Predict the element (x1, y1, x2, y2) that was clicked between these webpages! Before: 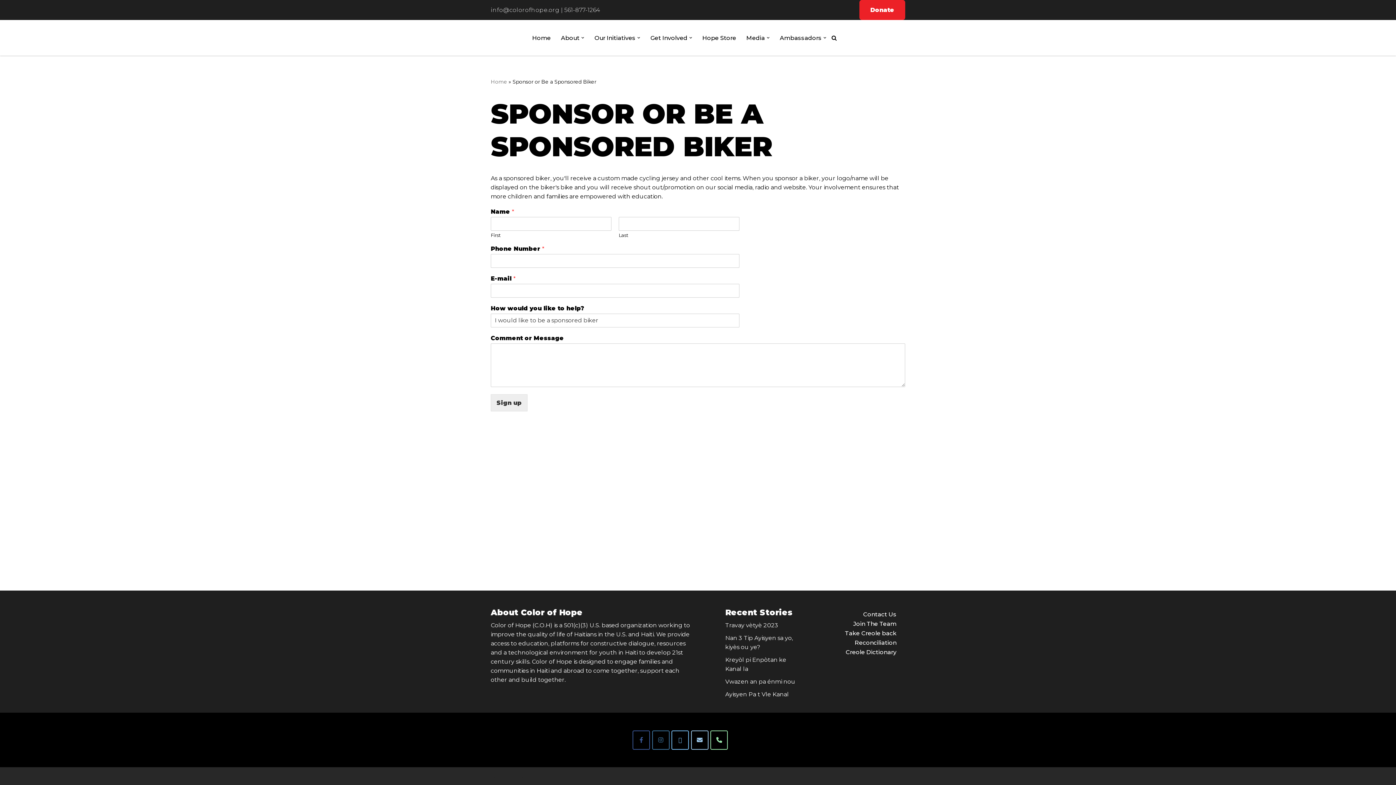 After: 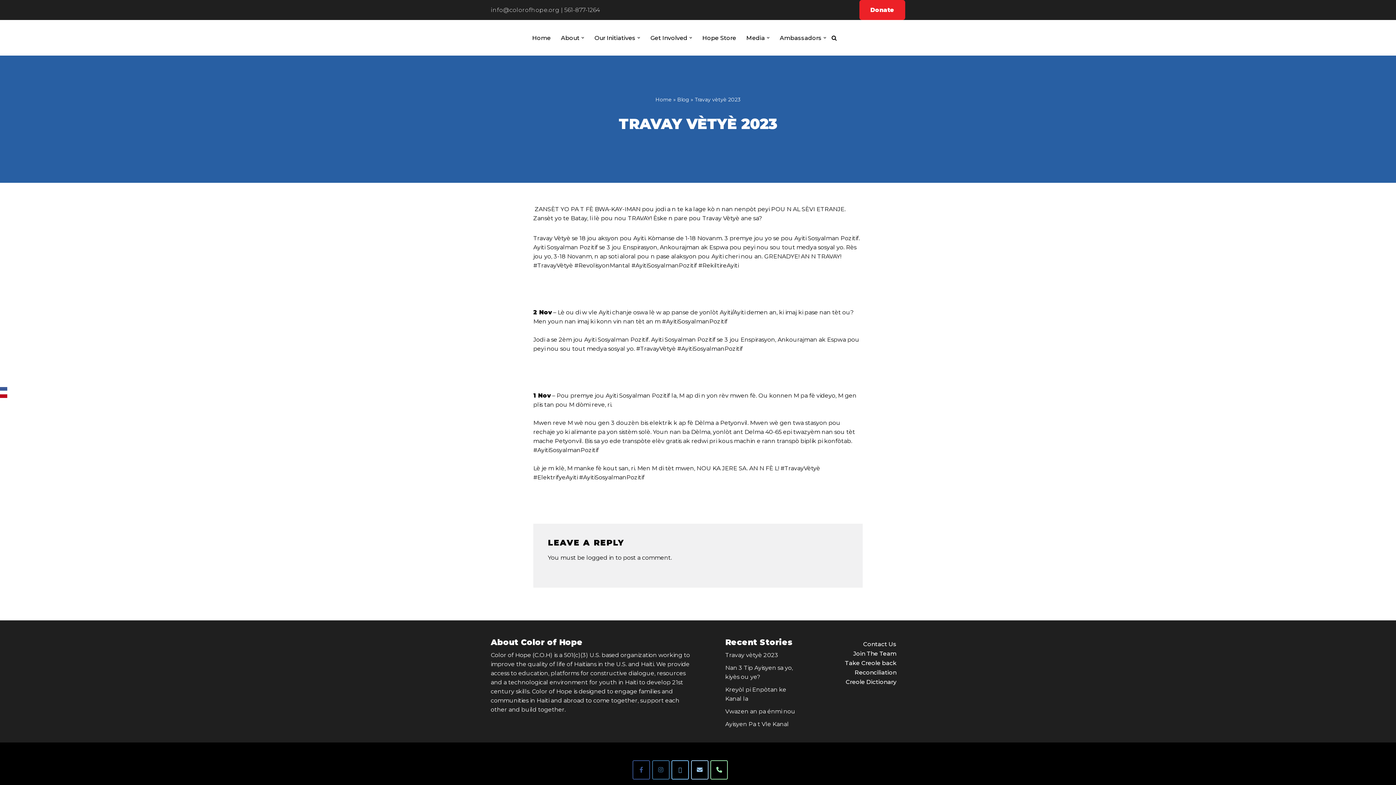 Action: label: Travay vètyè 2023 bbox: (725, 622, 778, 629)